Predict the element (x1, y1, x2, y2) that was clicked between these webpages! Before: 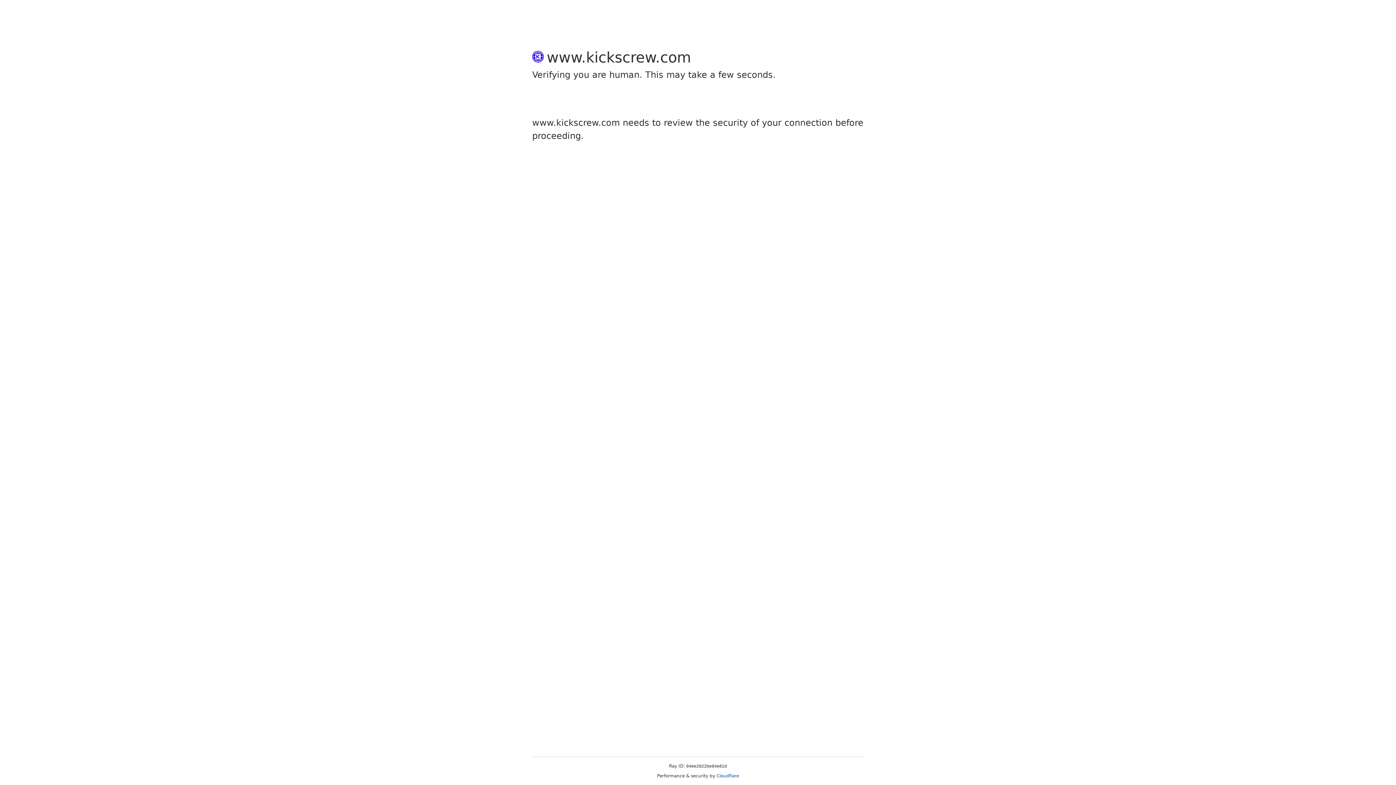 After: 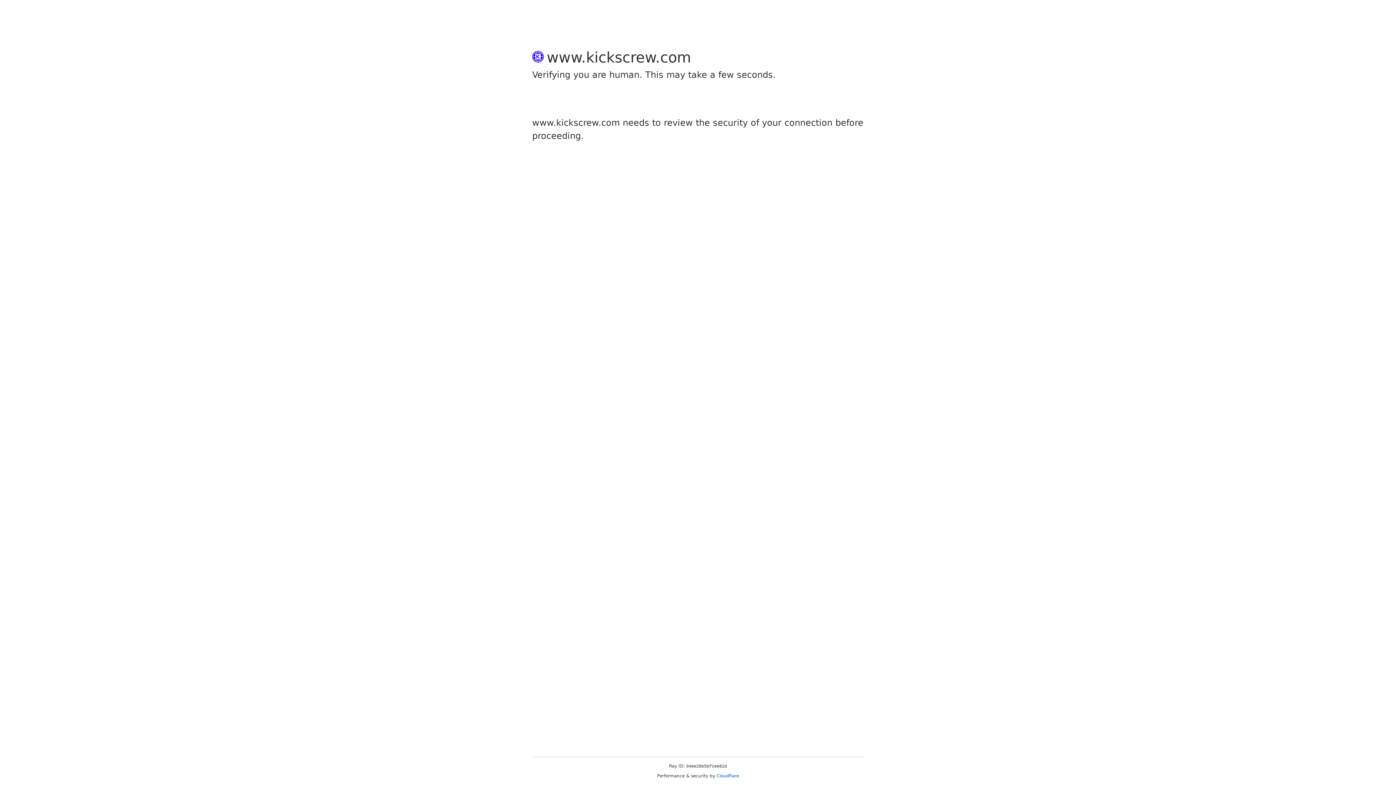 Action: bbox: (716, 773, 739, 778) label: Cloudflare